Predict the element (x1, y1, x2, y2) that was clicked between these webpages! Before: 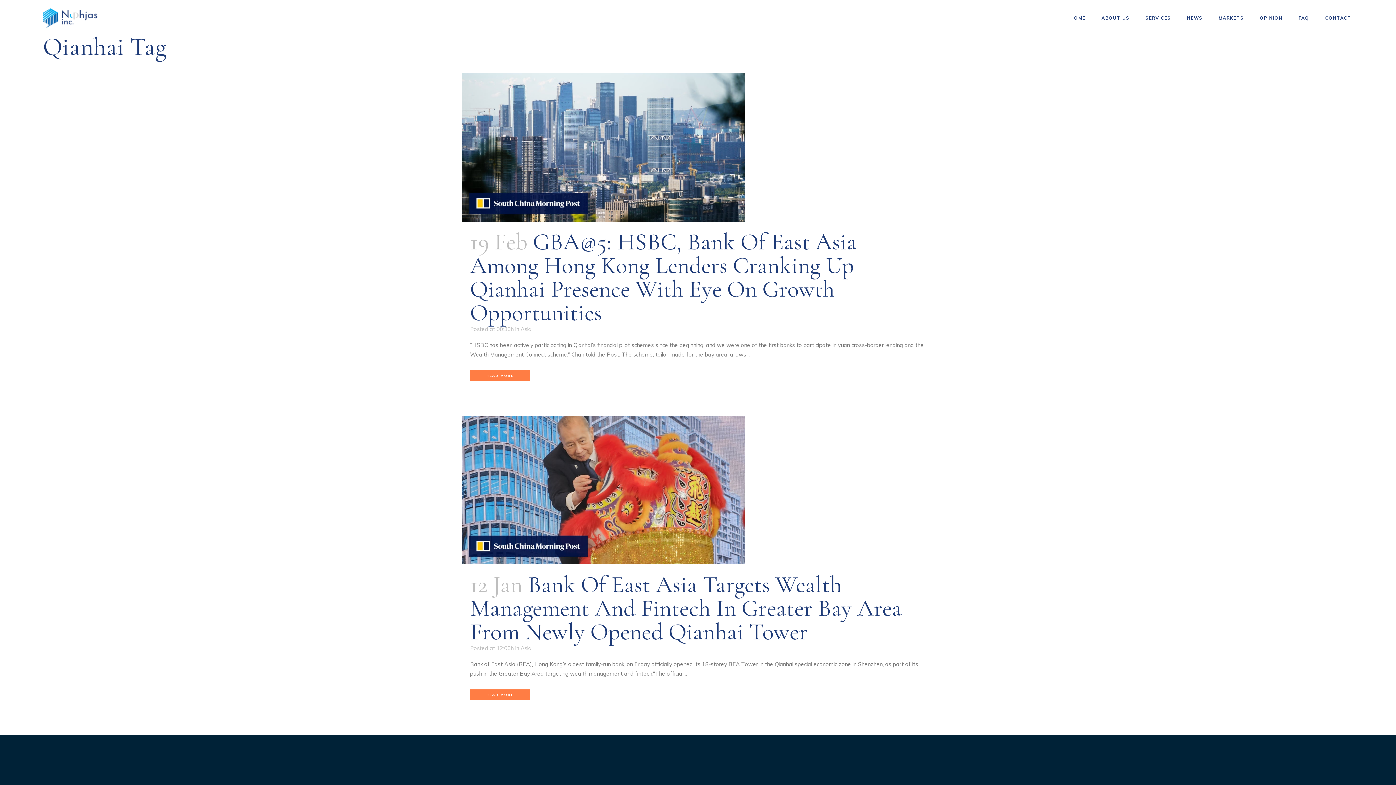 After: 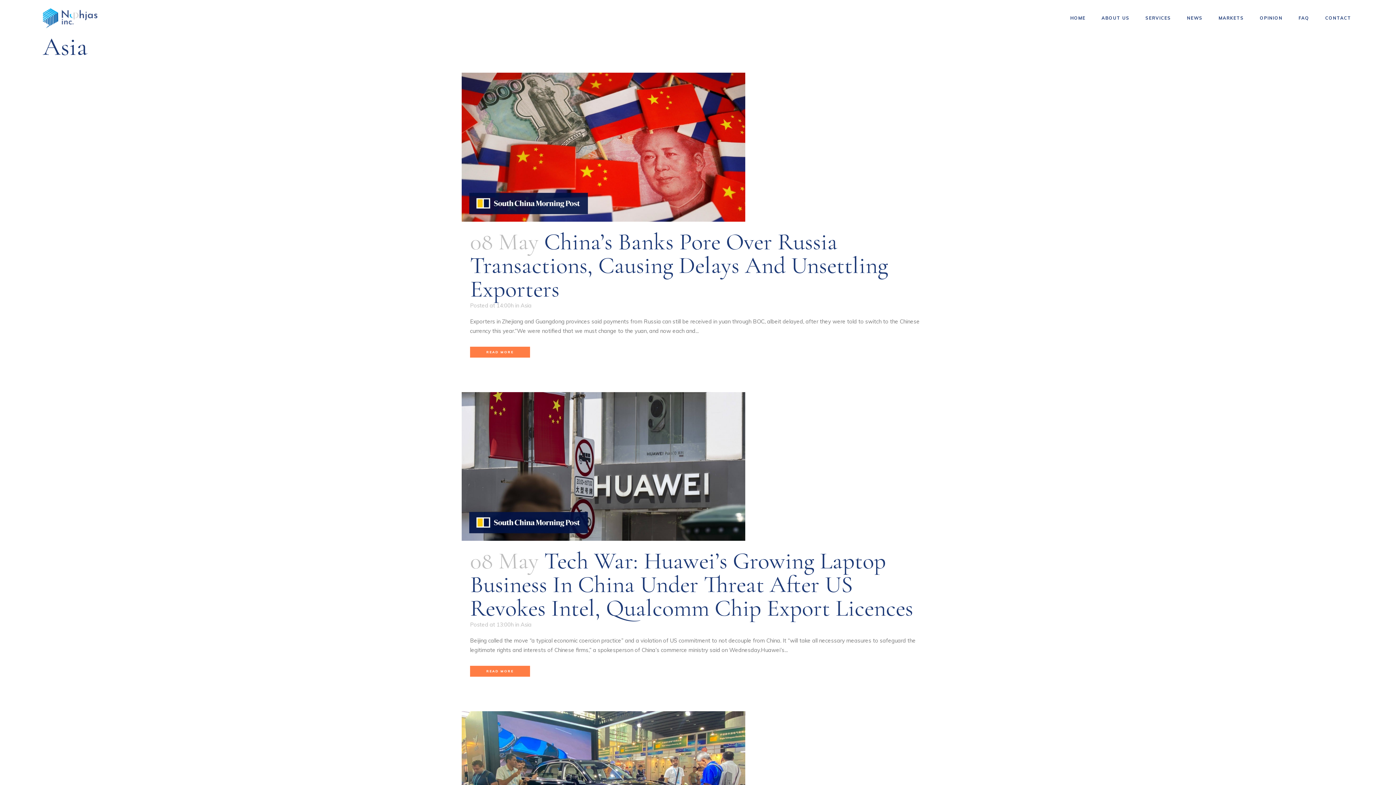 Action: bbox: (520, 645, 531, 652) label: Asia